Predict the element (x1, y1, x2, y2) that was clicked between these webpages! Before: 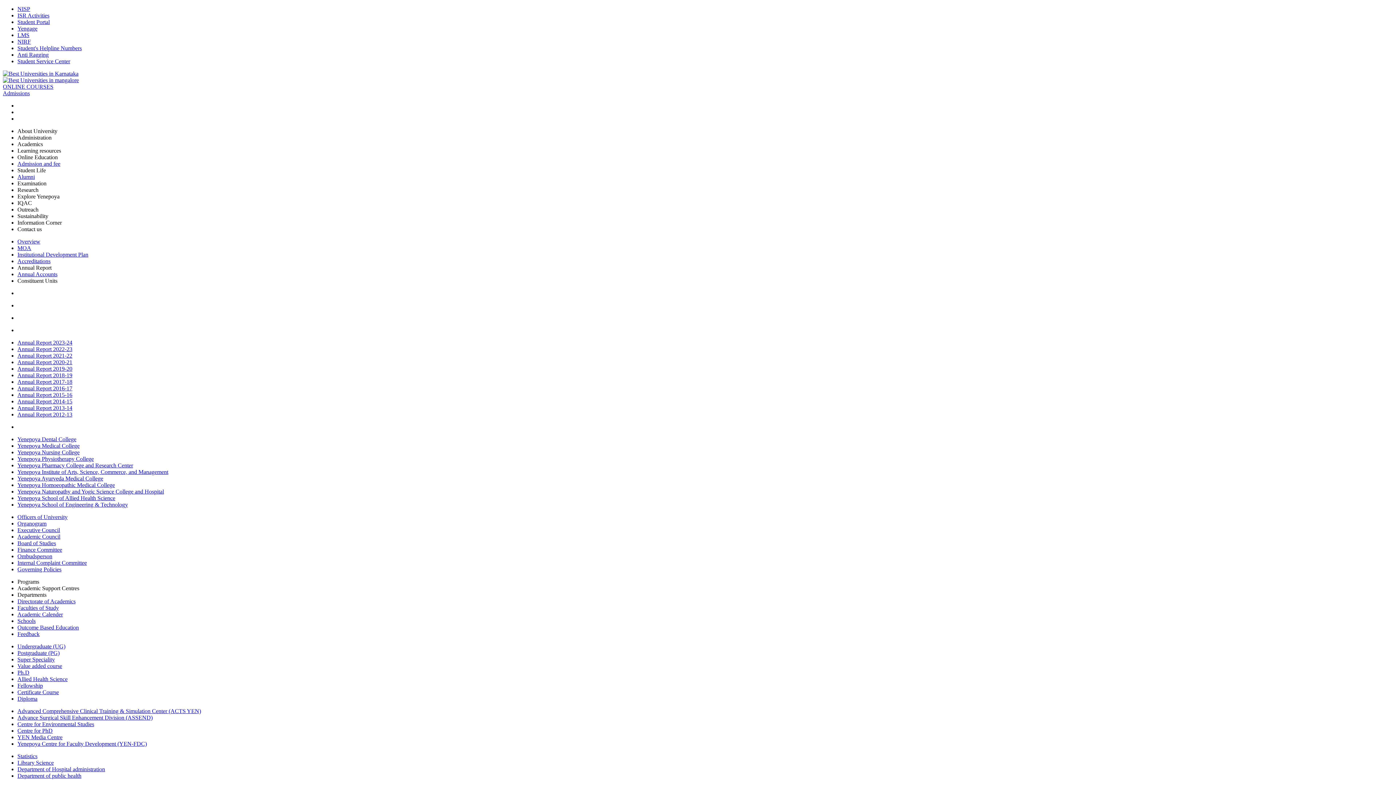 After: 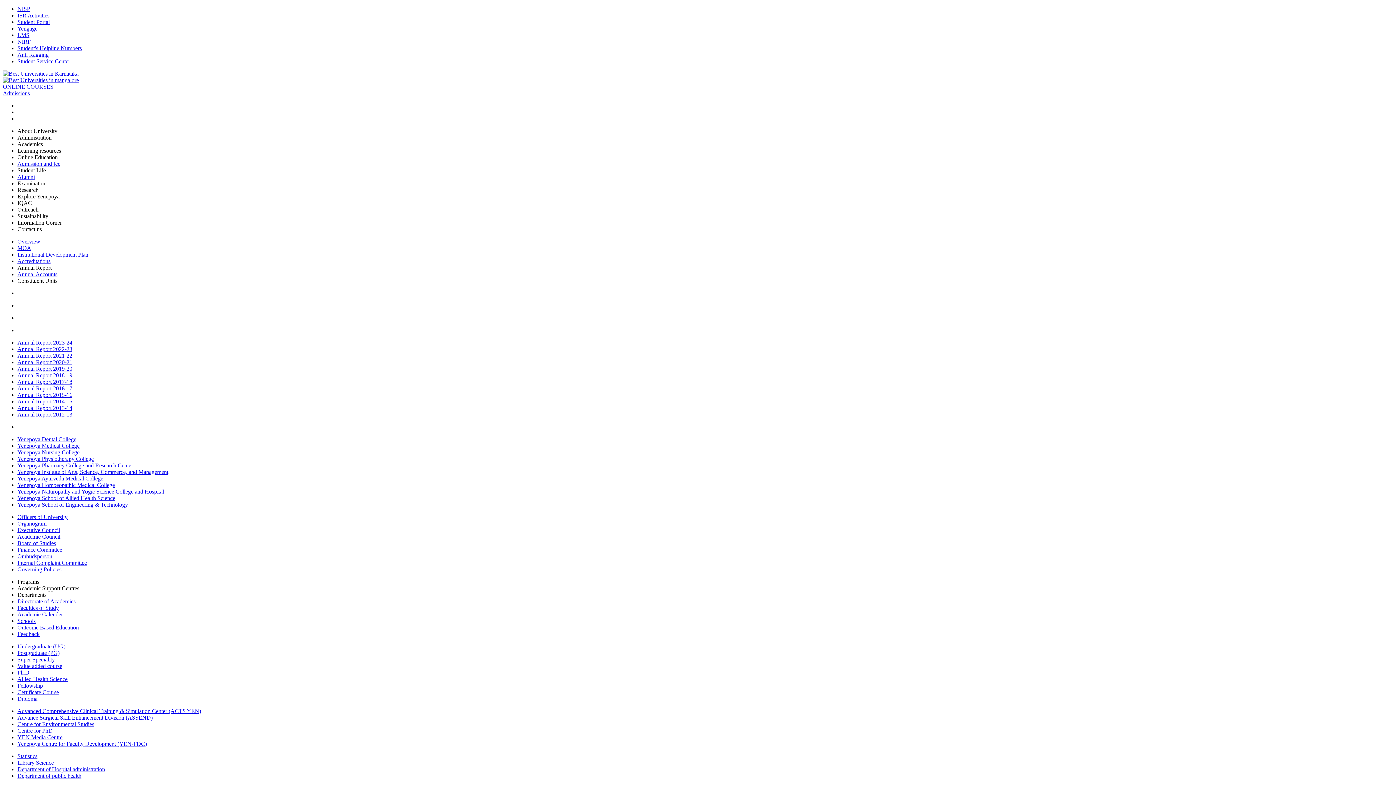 Action: label: Yenepoya Dental College bbox: (17, 436, 76, 442)